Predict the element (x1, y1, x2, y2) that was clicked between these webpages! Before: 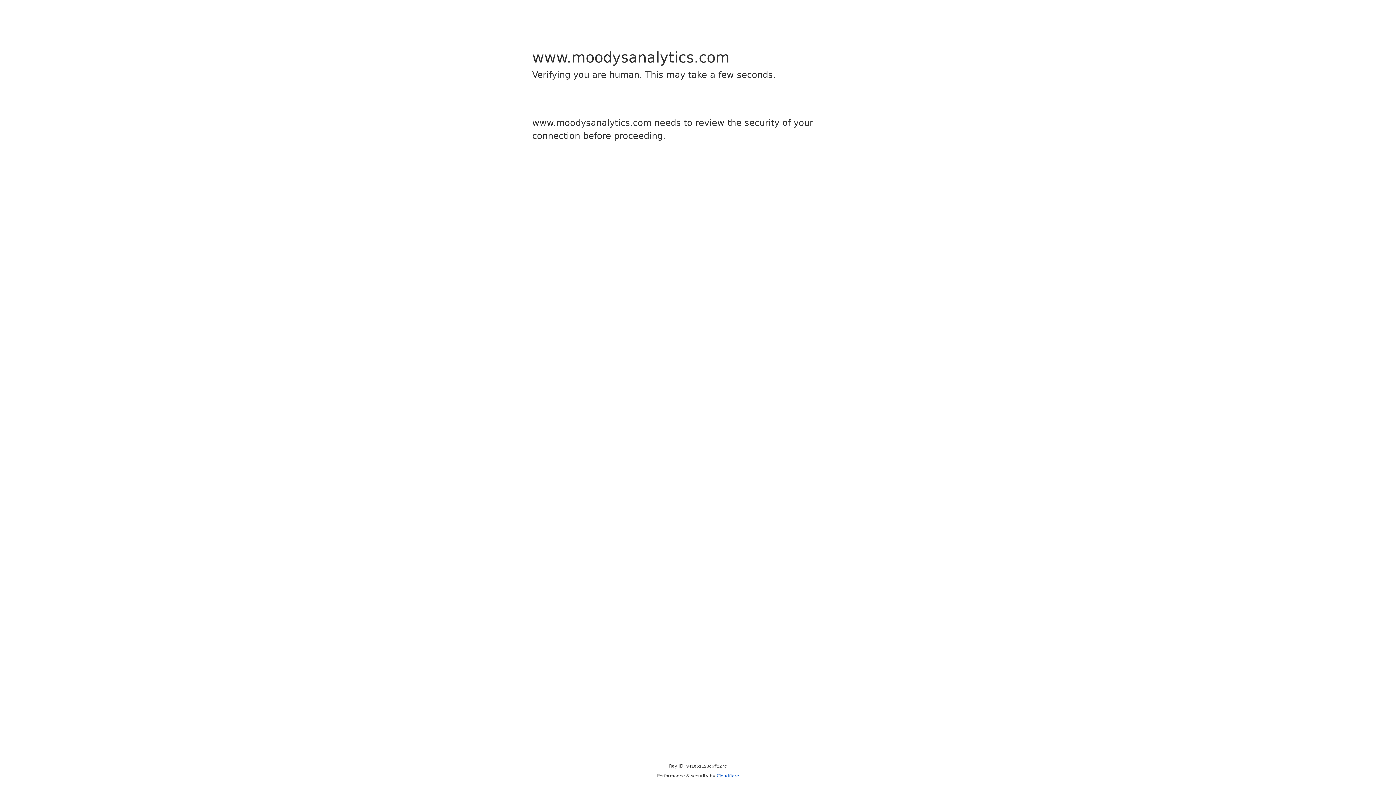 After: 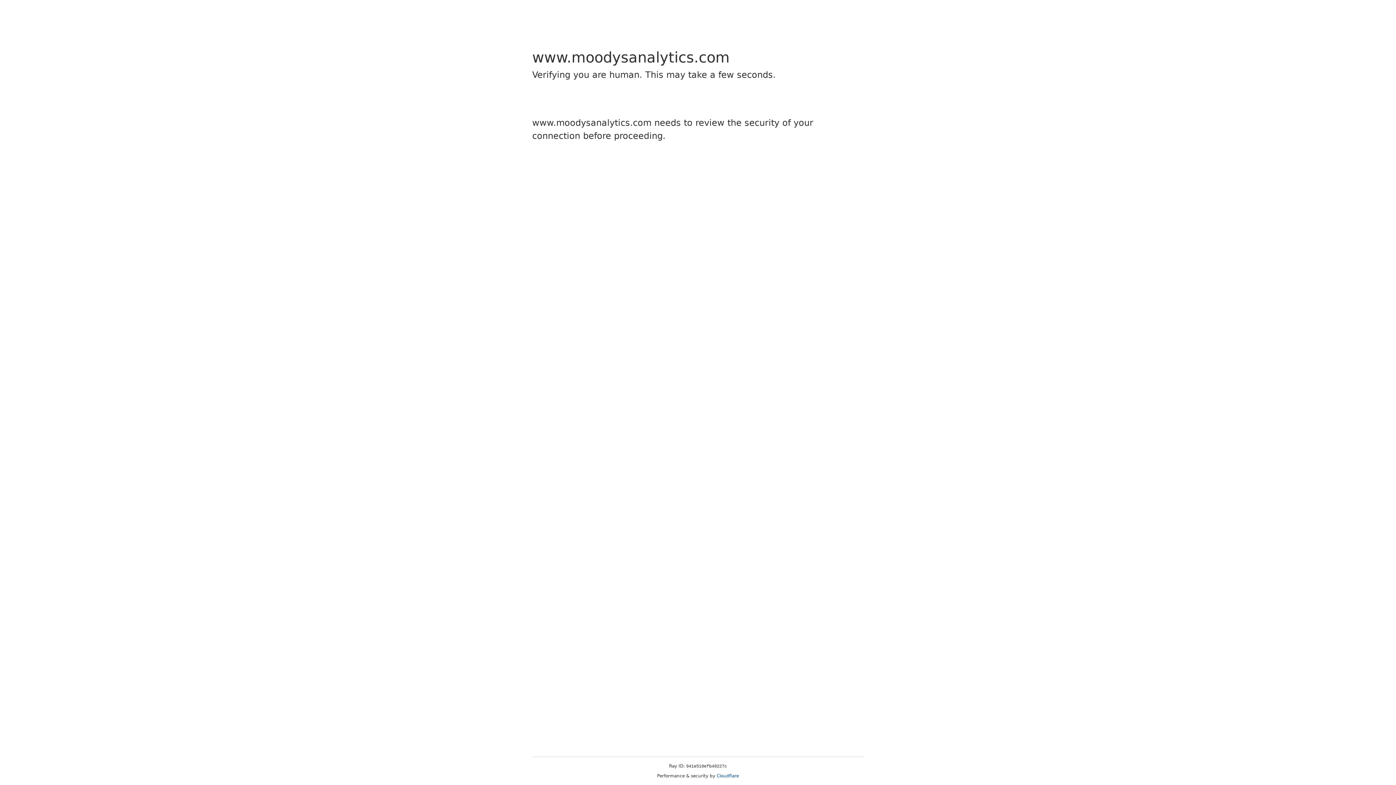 Action: bbox: (716, 773, 739, 778) label: Cloudflare